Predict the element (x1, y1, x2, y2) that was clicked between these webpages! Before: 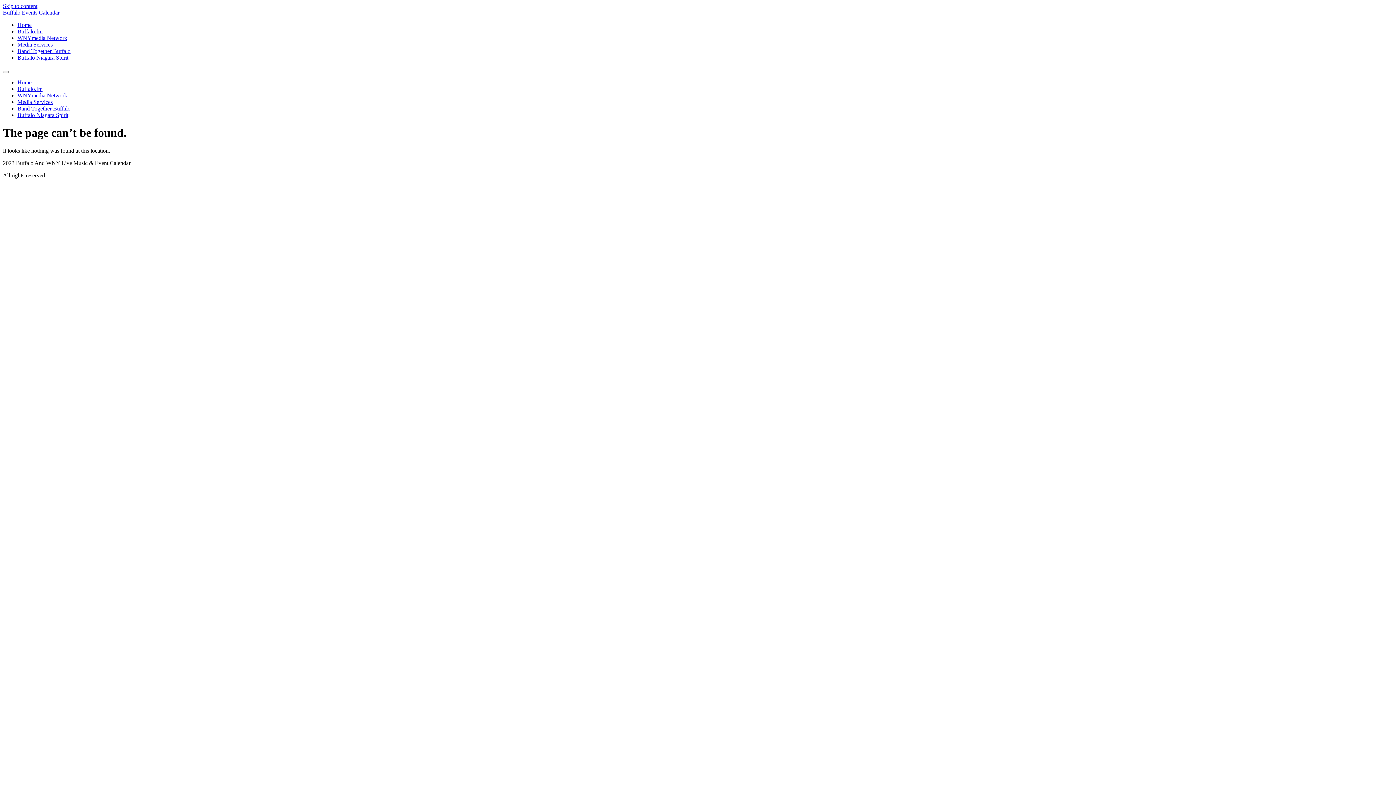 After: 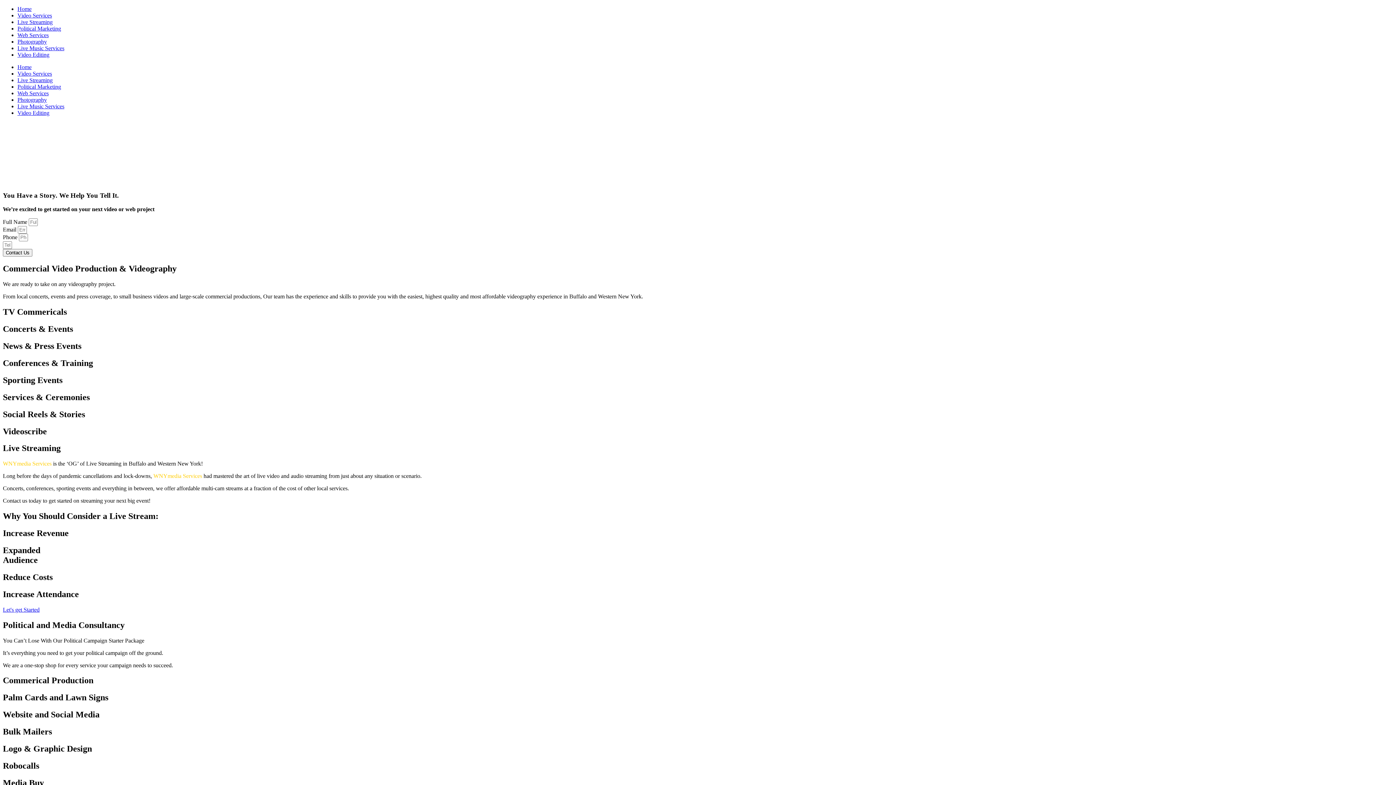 Action: bbox: (17, 41, 52, 47) label: Media Services